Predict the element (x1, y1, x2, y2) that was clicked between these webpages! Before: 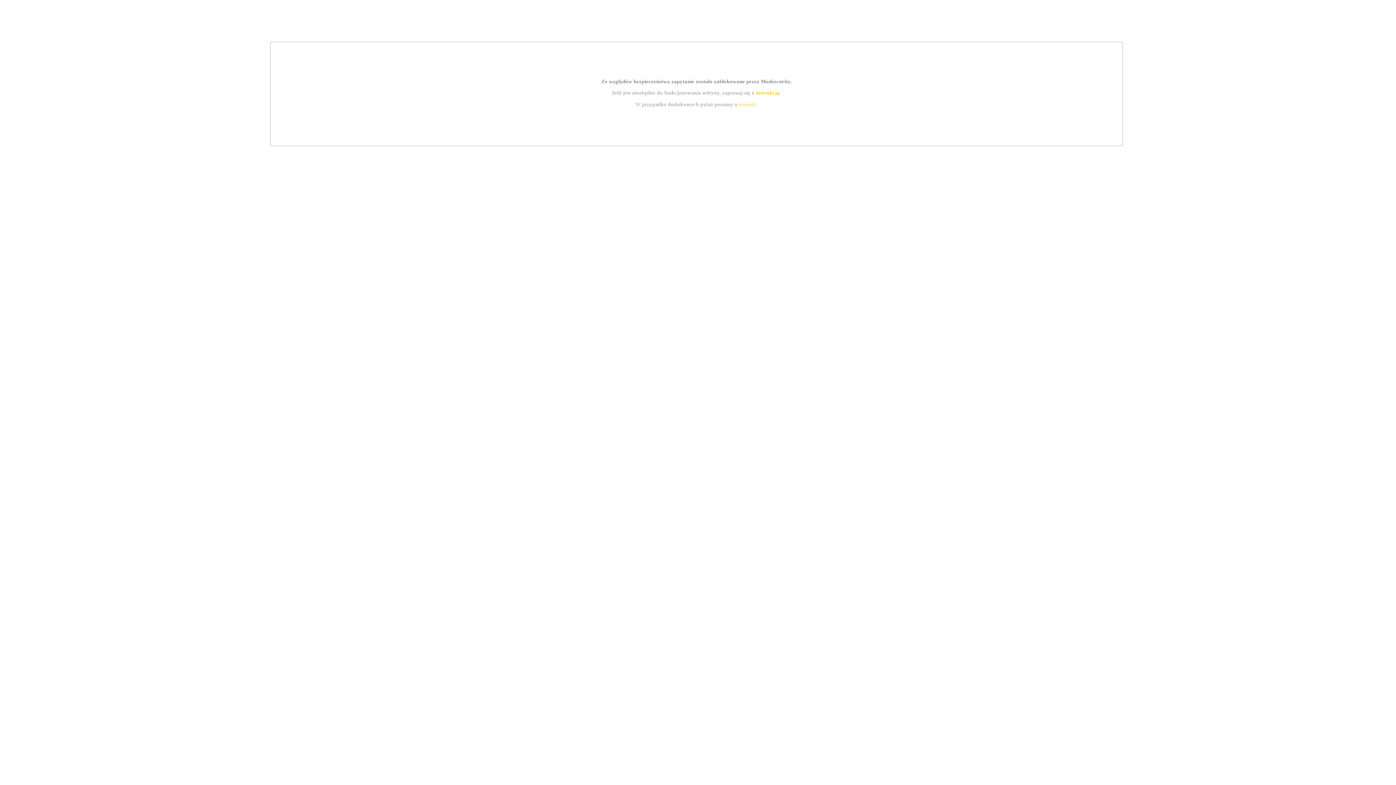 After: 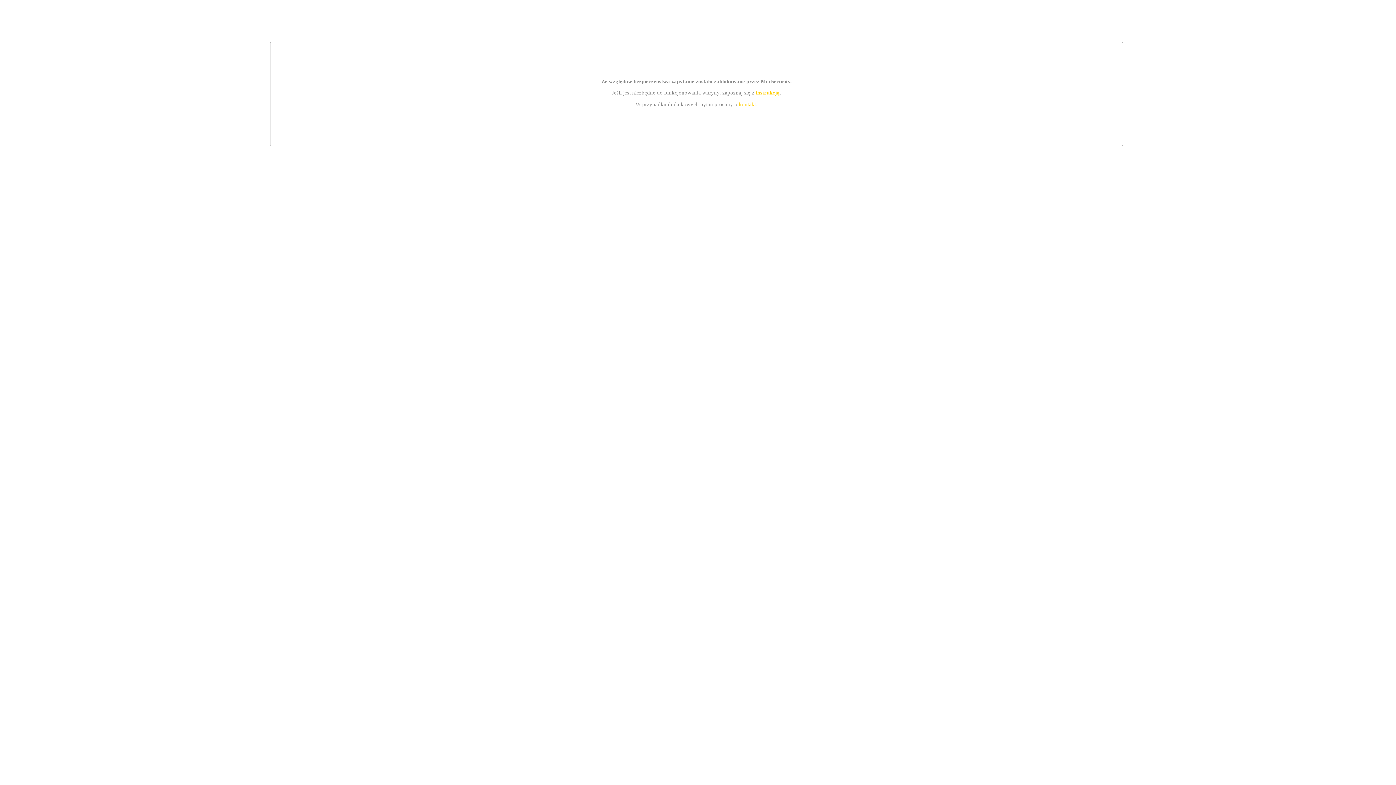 Action: bbox: (755, 89, 779, 95) label: instrukcją